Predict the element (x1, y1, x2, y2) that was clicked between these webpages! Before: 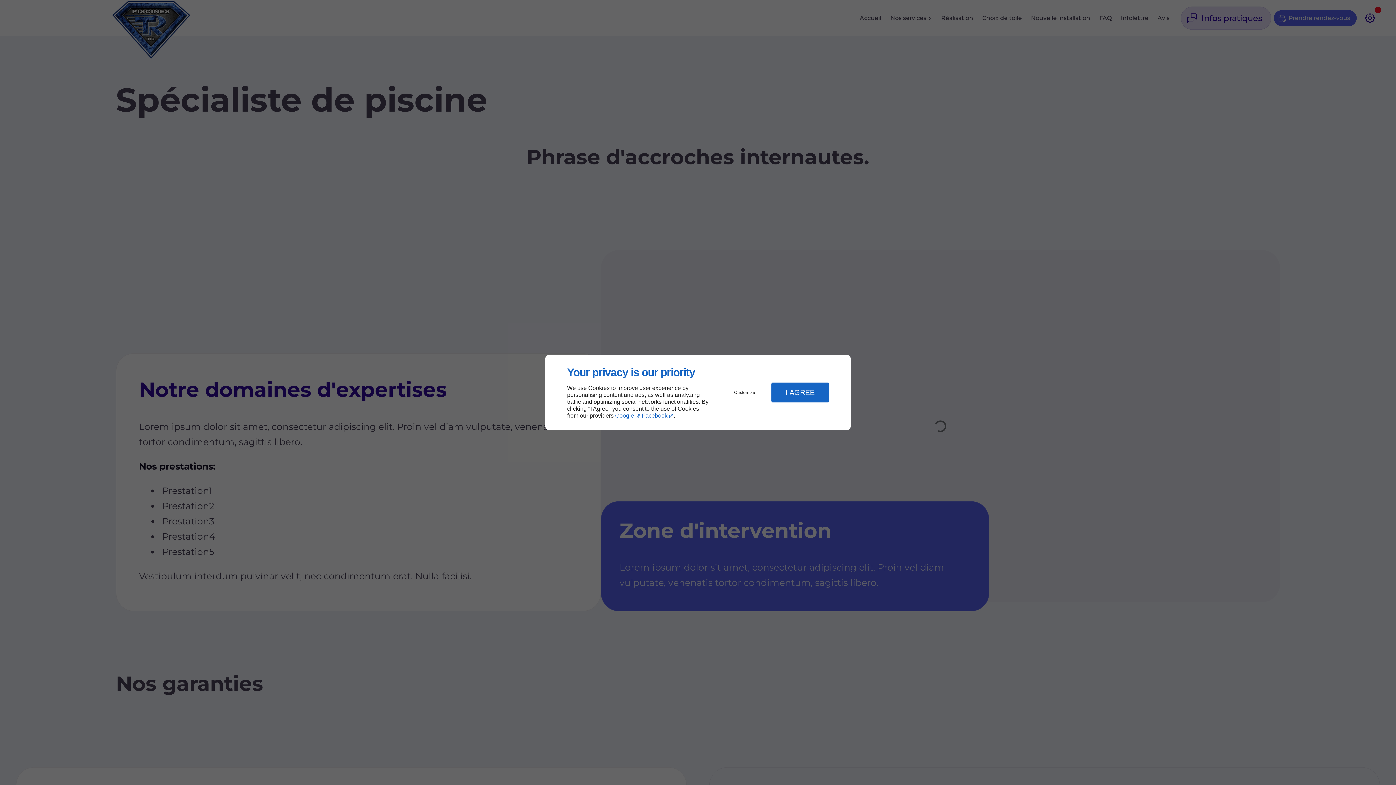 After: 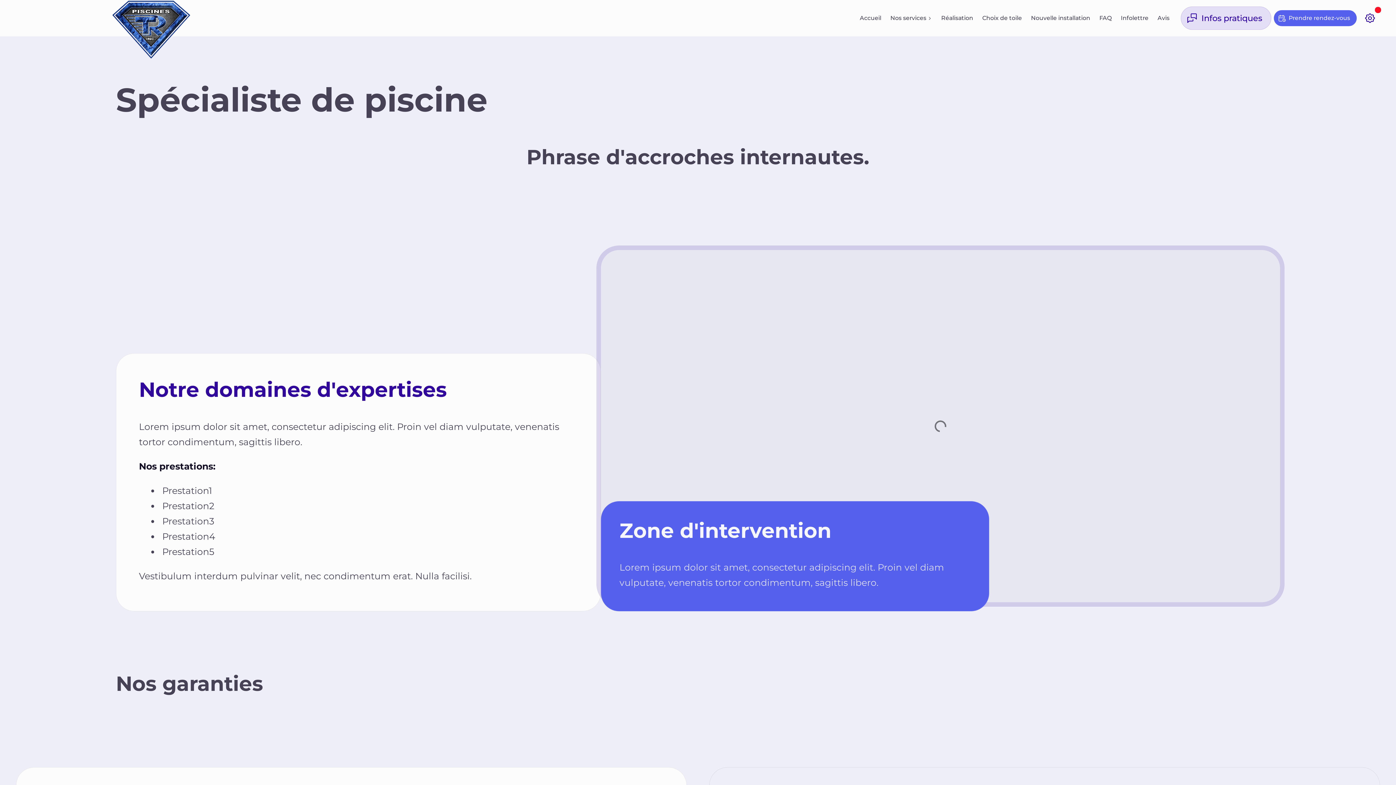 Action: label: I AGREE bbox: (771, 382, 829, 402)